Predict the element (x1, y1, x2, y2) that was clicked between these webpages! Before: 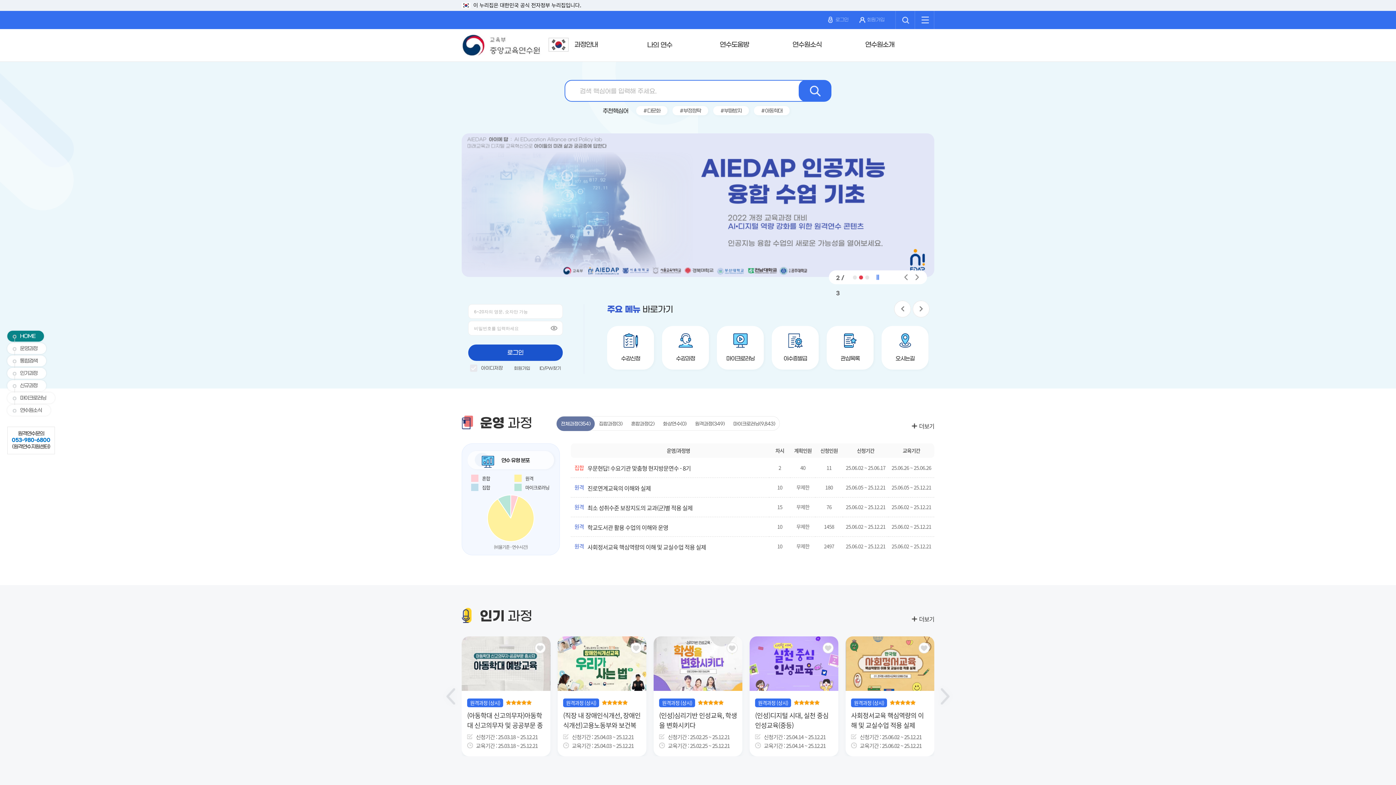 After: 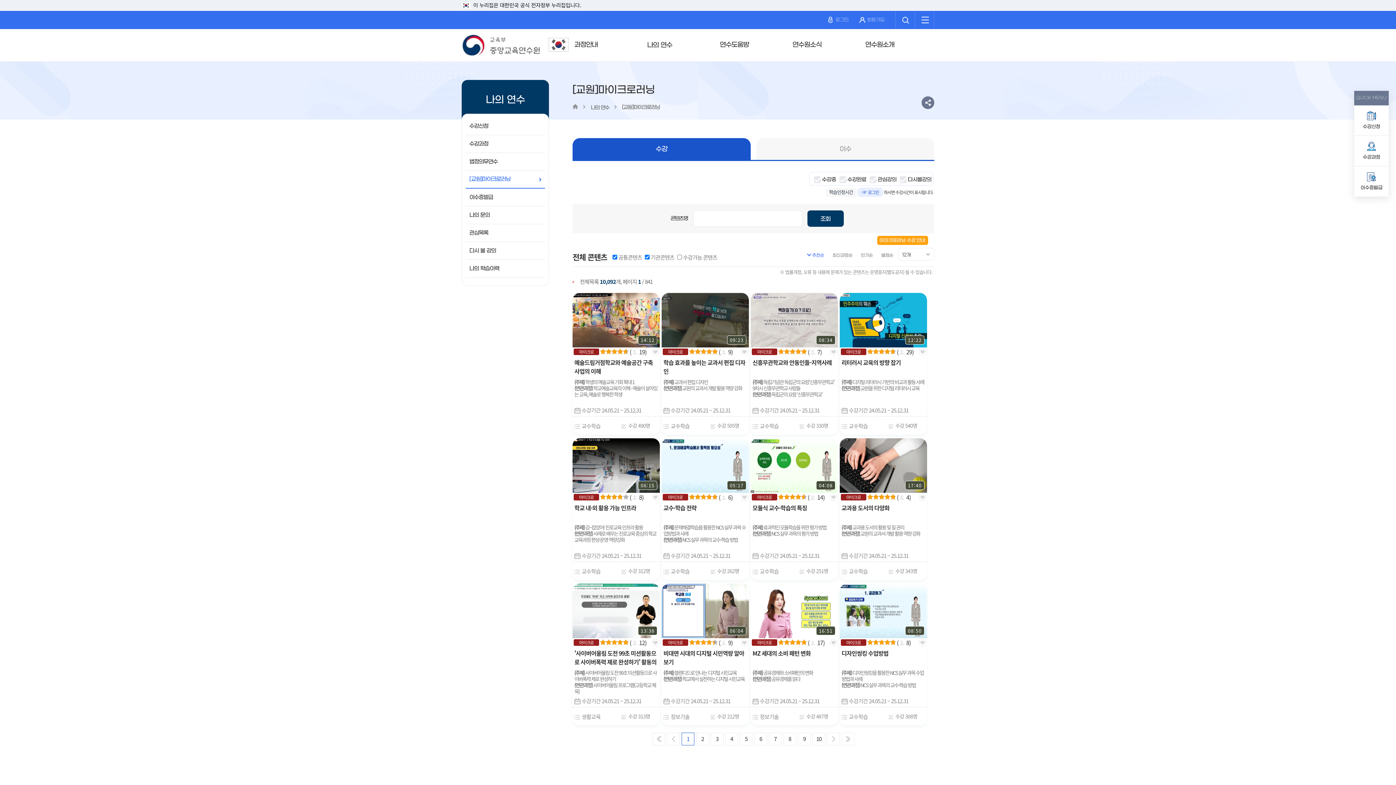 Action: bbox: (717, 326, 764, 369) label: title

마이크로러닝